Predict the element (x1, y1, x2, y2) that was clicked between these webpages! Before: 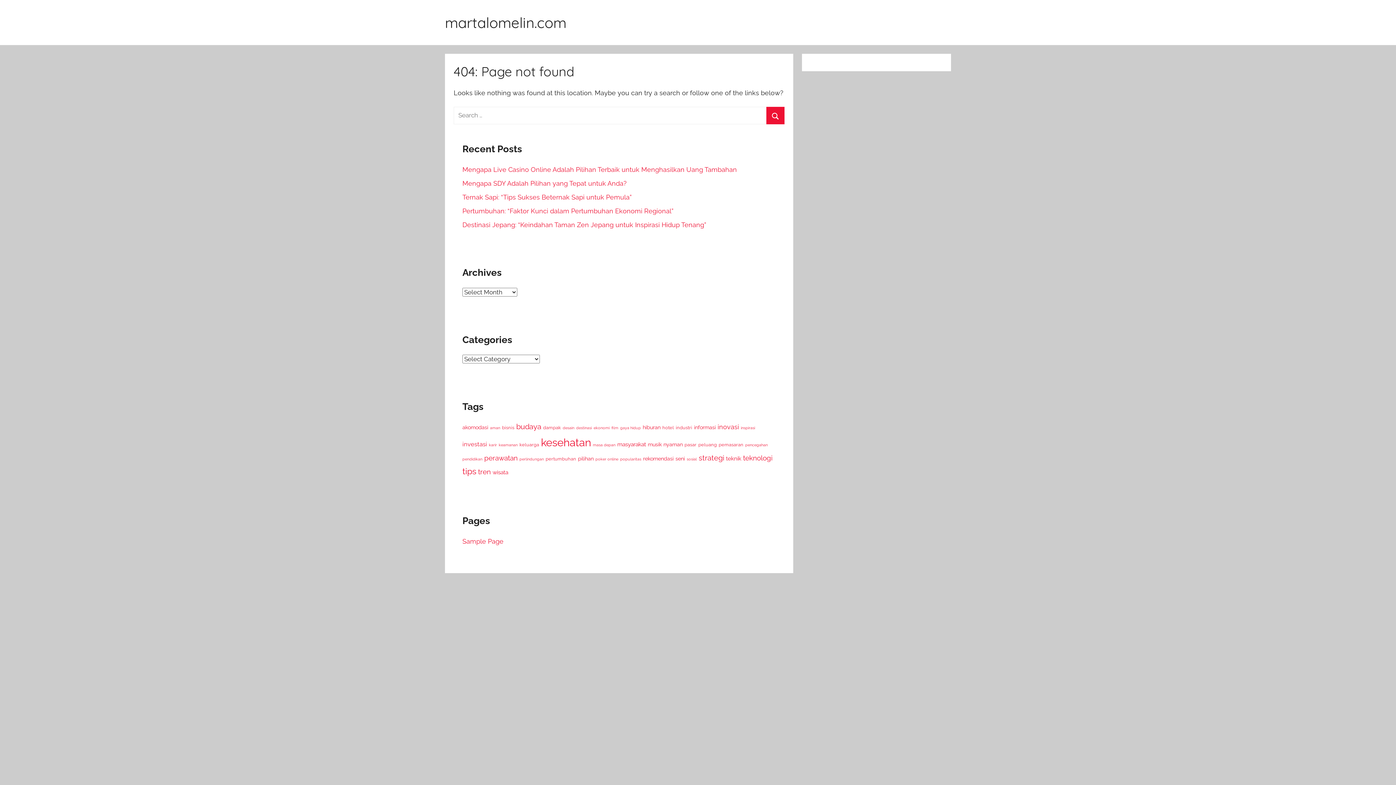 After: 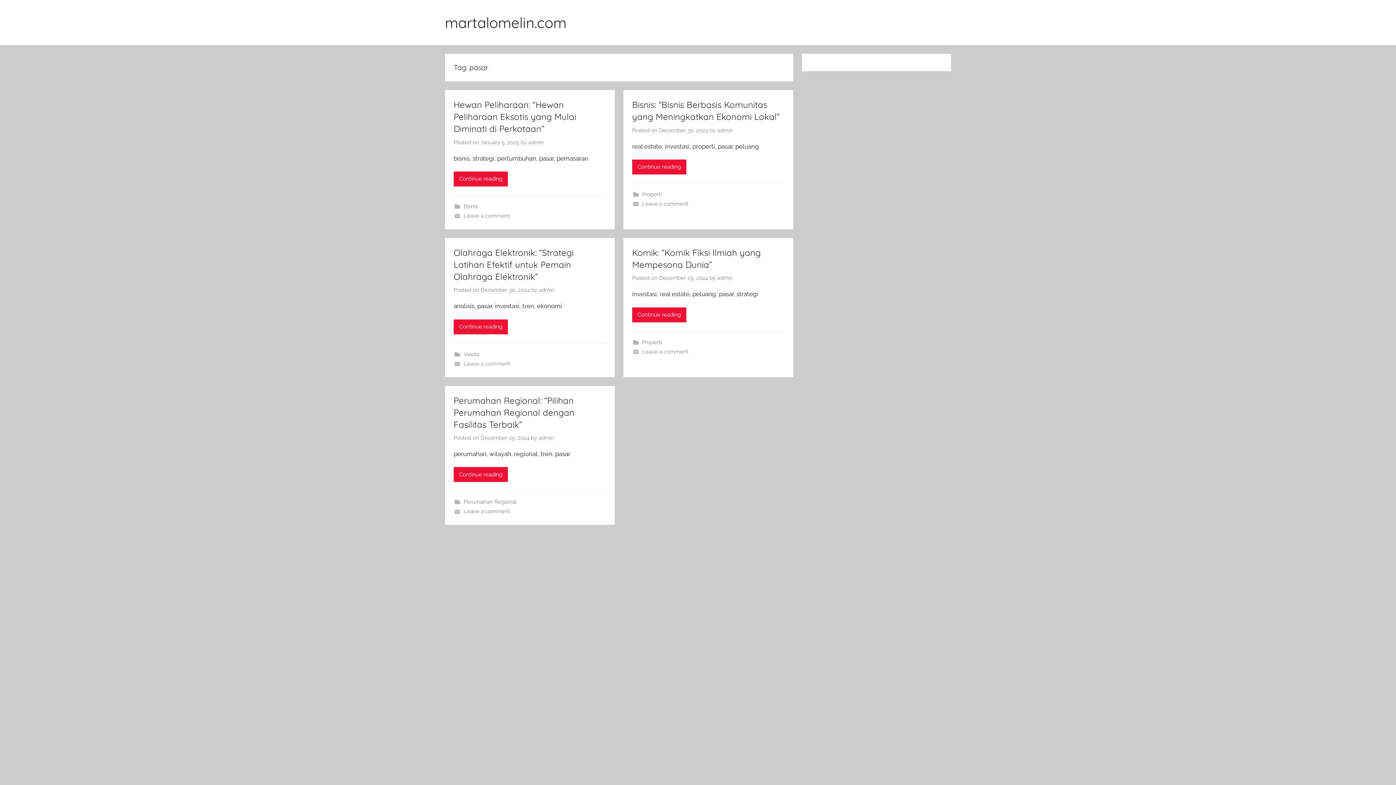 Action: label: pasar (5 items) bbox: (684, 442, 696, 447)